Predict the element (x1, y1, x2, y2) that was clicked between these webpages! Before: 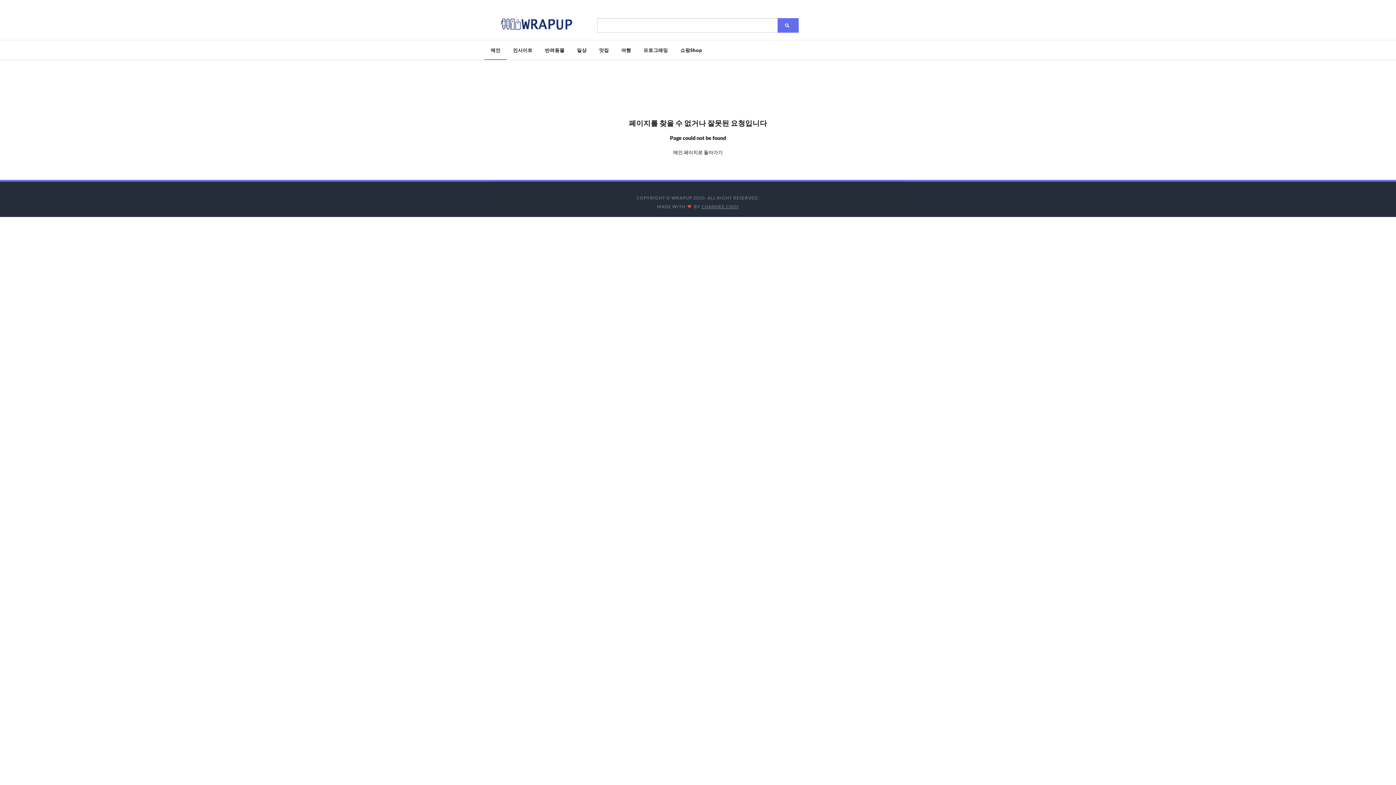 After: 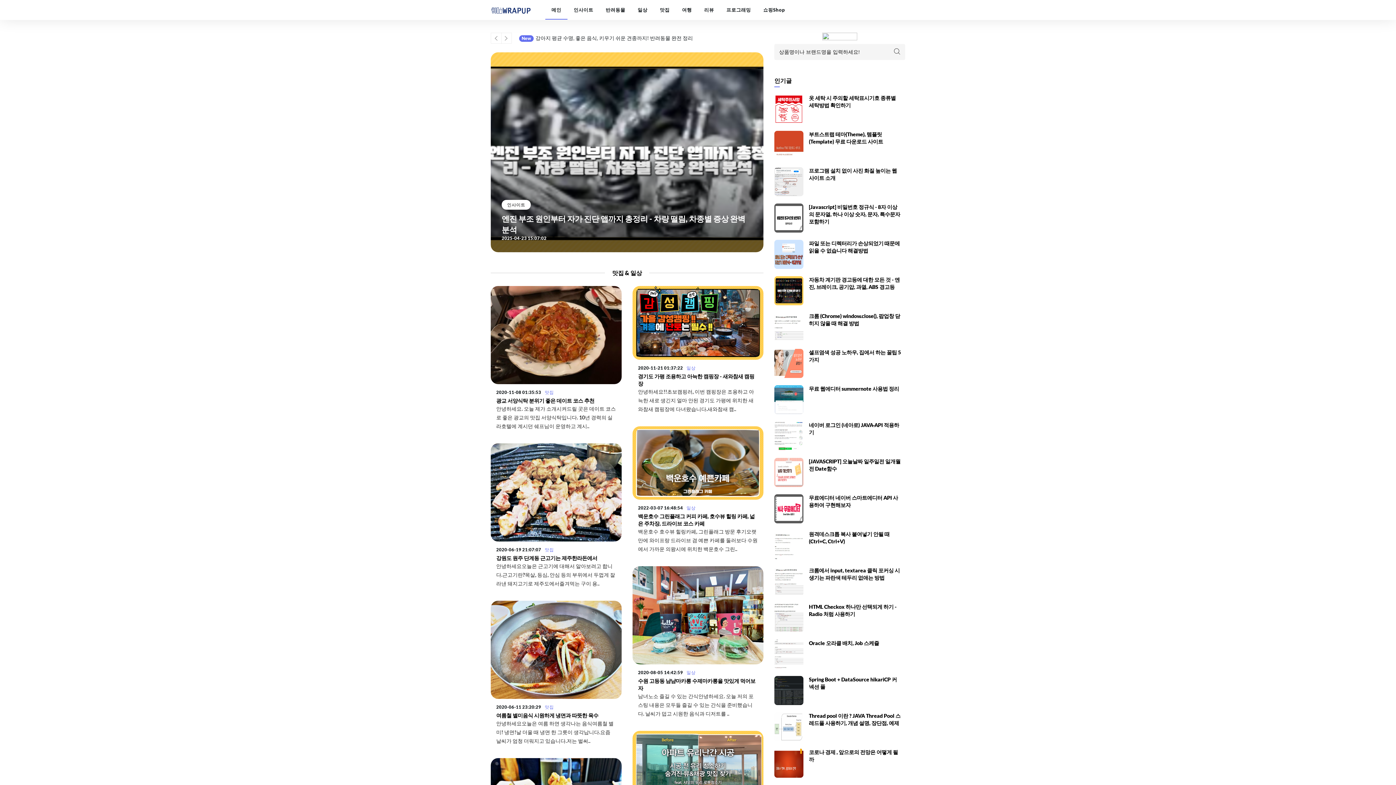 Action: bbox: (673, 149, 722, 155) label: 메인 페이지로 돌아가기